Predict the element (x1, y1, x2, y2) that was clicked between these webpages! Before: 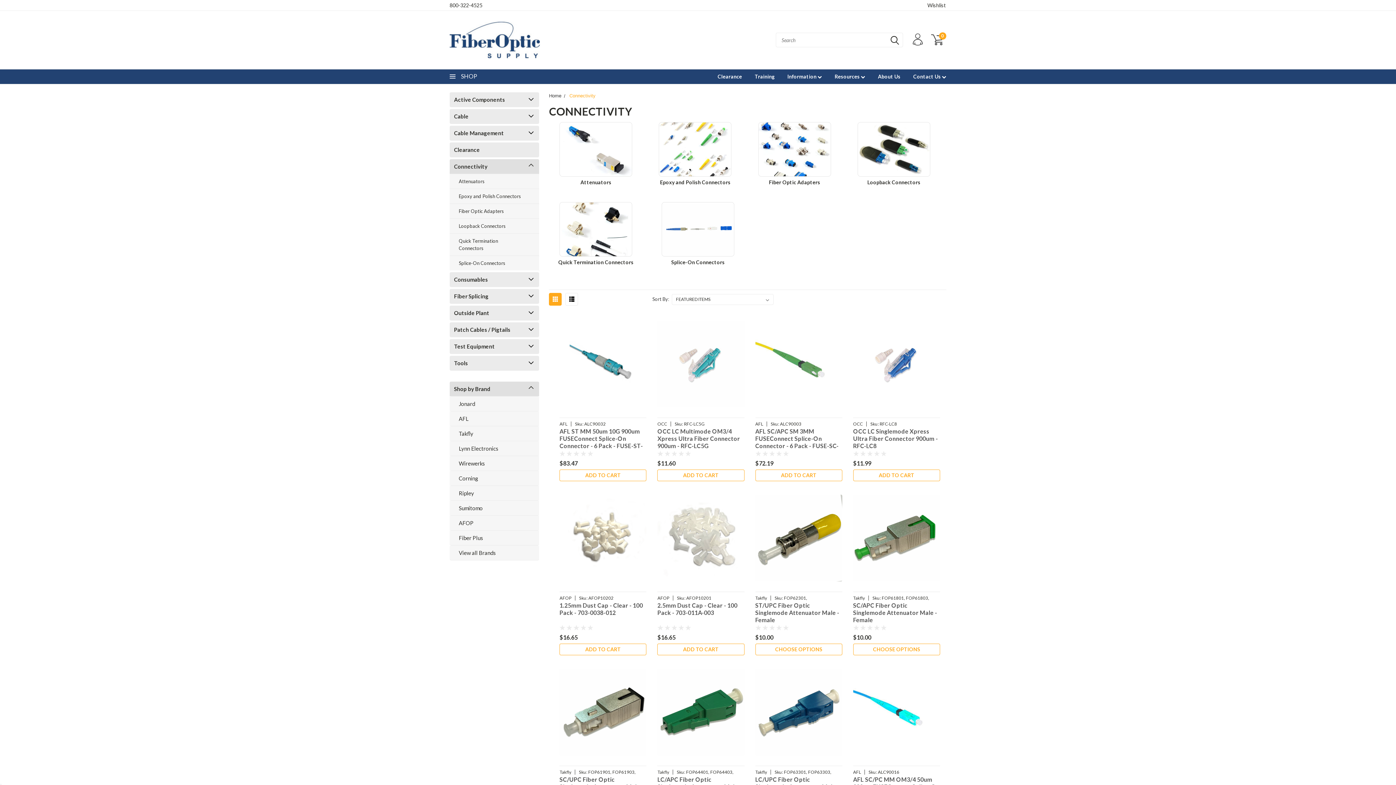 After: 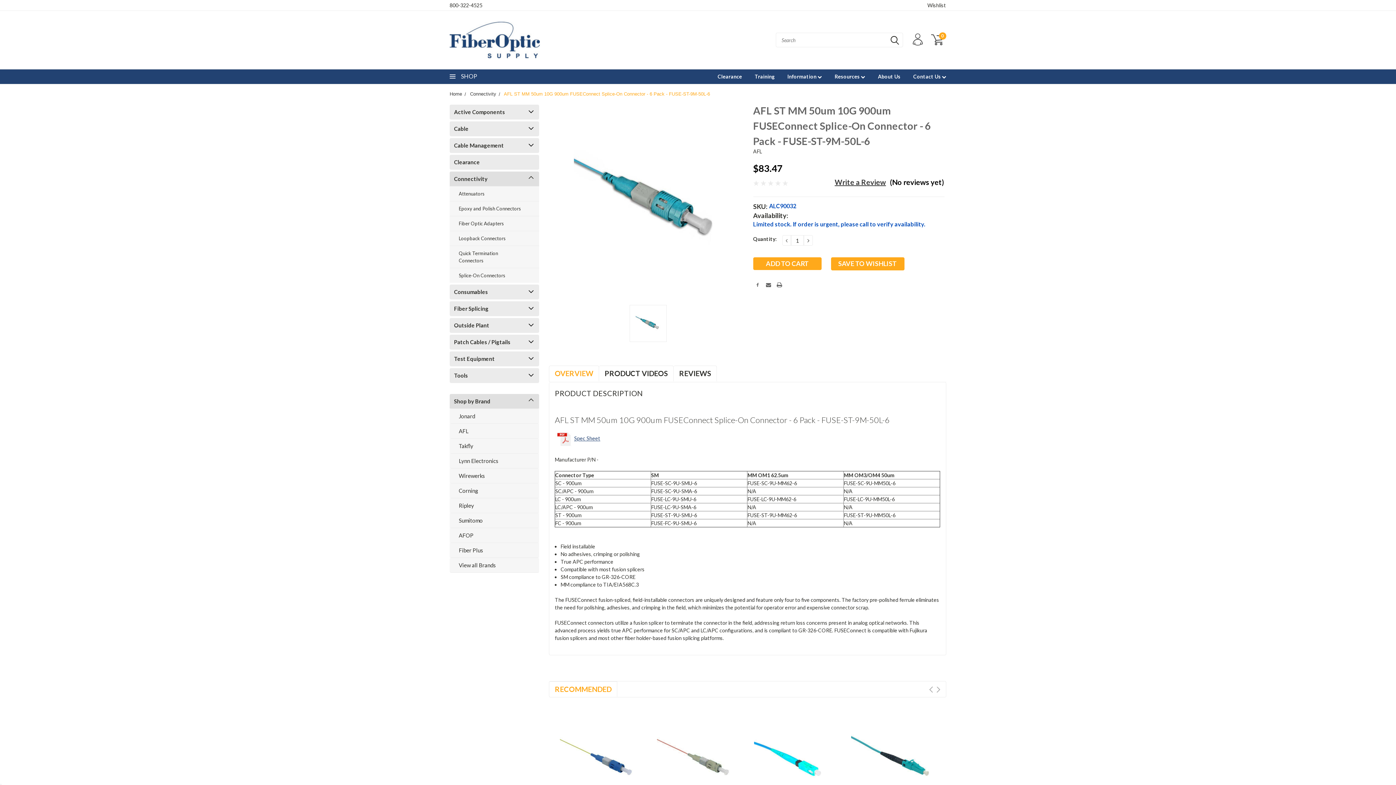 Action: label: AFL ST MM 50um 10G 900um FUSEConnect Splice-On Connector - 6 Pack - FUSE-ST-9M-50L-6 bbox: (559, 428, 646, 457)